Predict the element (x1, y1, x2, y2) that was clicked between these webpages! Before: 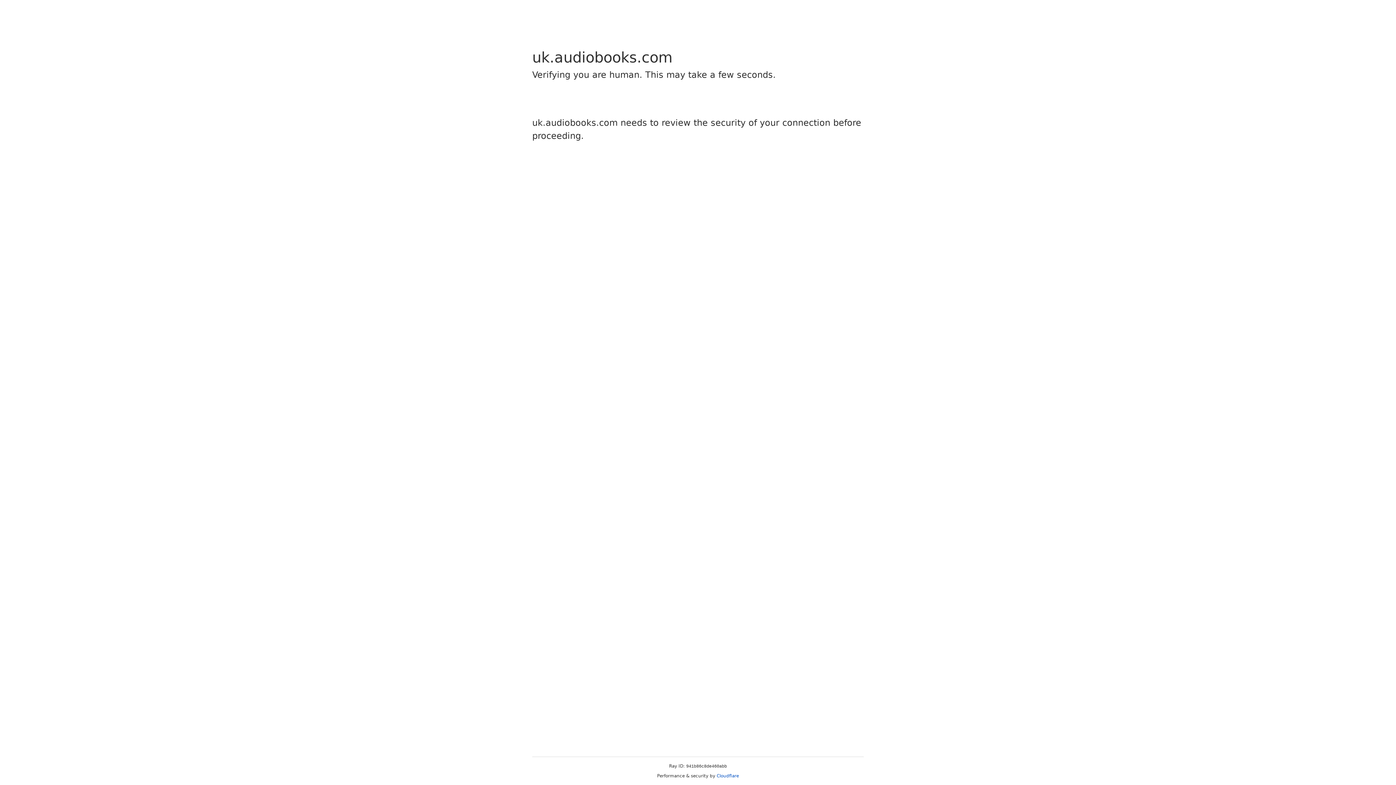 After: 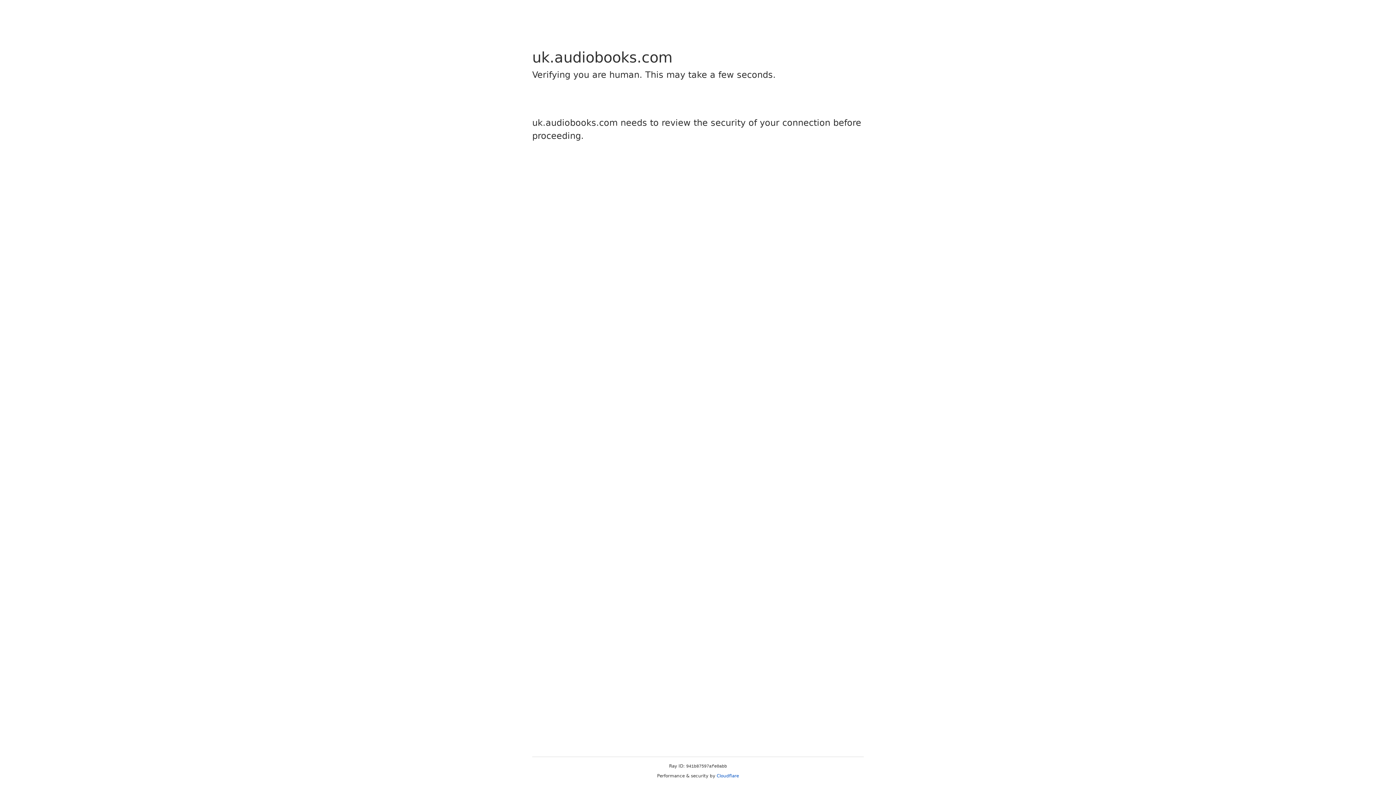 Action: label: Cloudflare bbox: (716, 773, 739, 778)